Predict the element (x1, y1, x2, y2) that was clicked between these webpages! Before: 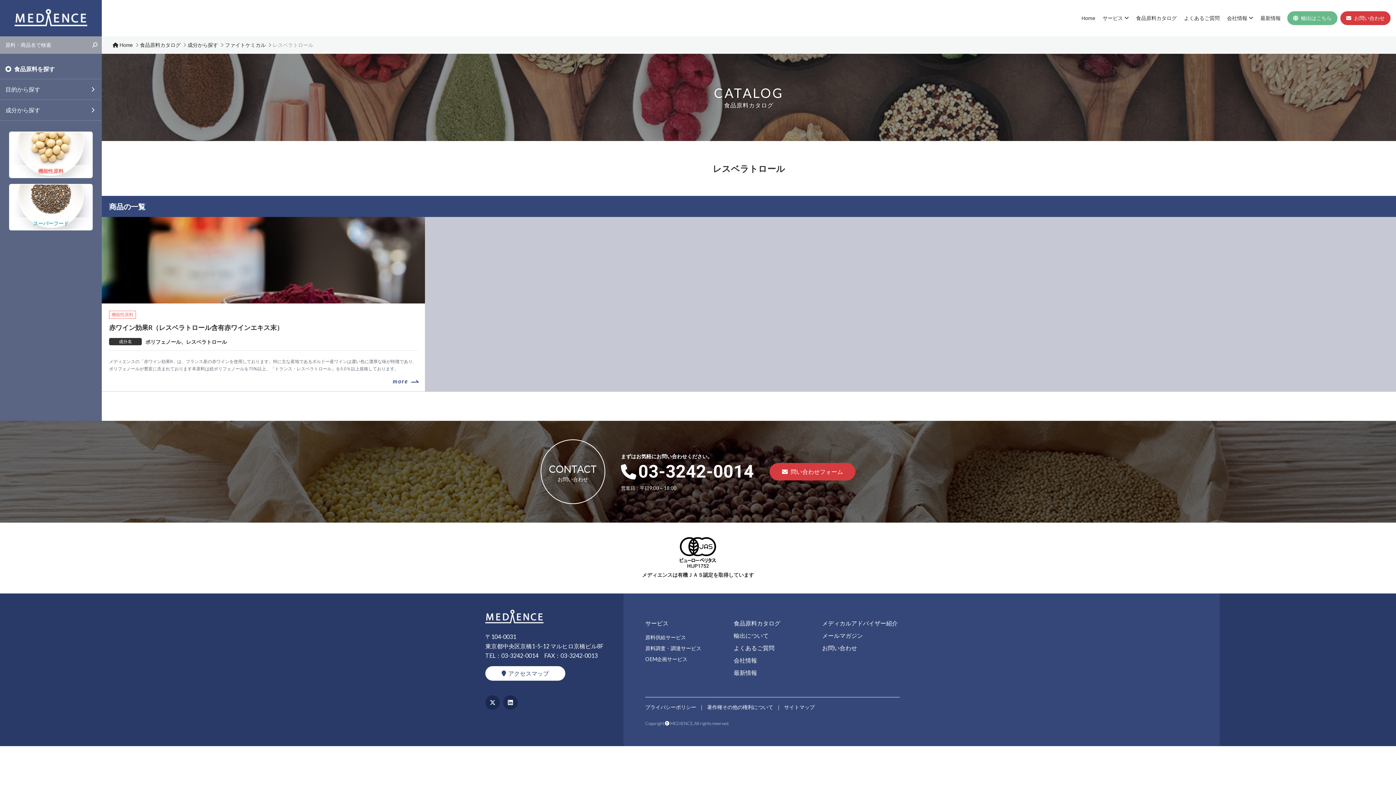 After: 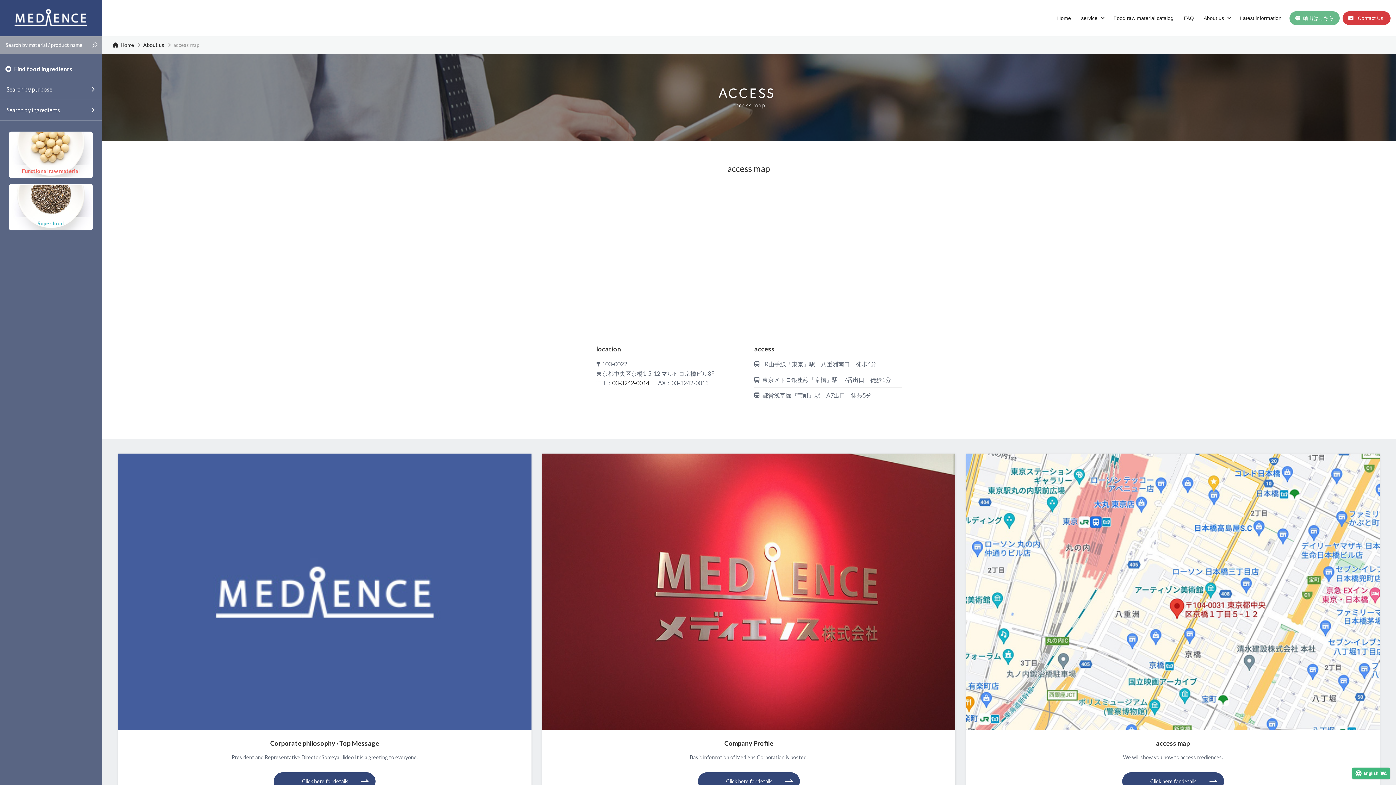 Action: label: アクセスマップ bbox: (485, 666, 565, 681)